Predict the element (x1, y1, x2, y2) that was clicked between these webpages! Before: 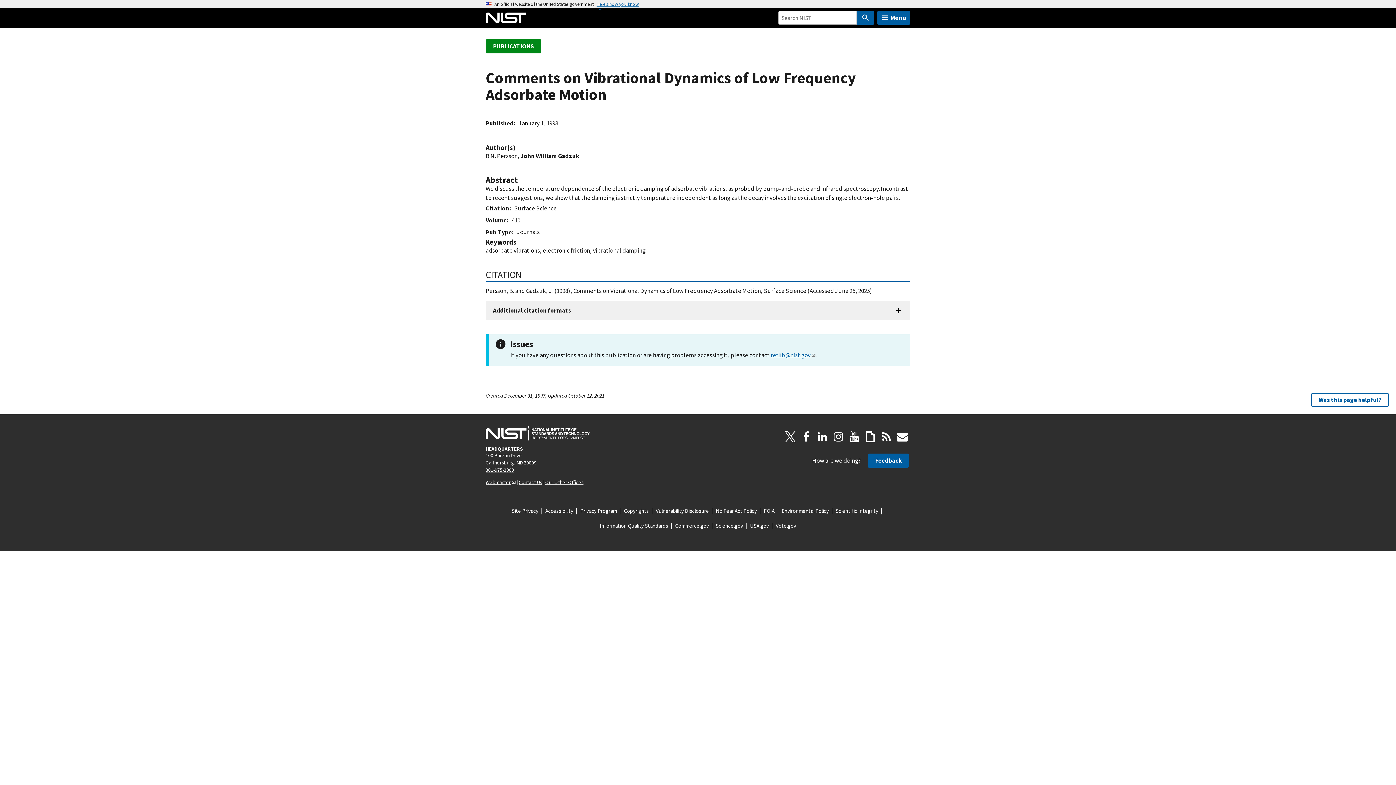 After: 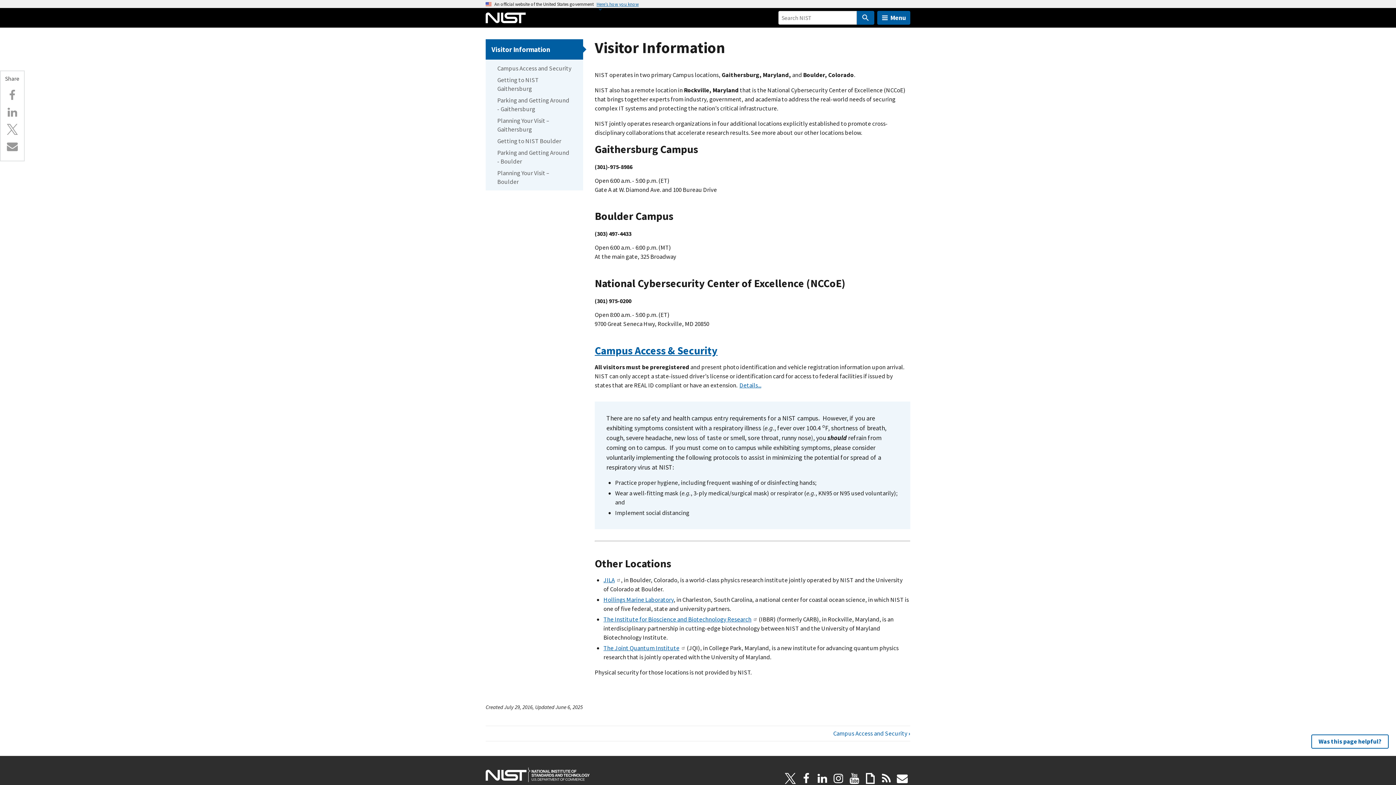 Action: label: Our Other Offices bbox: (545, 479, 583, 485)